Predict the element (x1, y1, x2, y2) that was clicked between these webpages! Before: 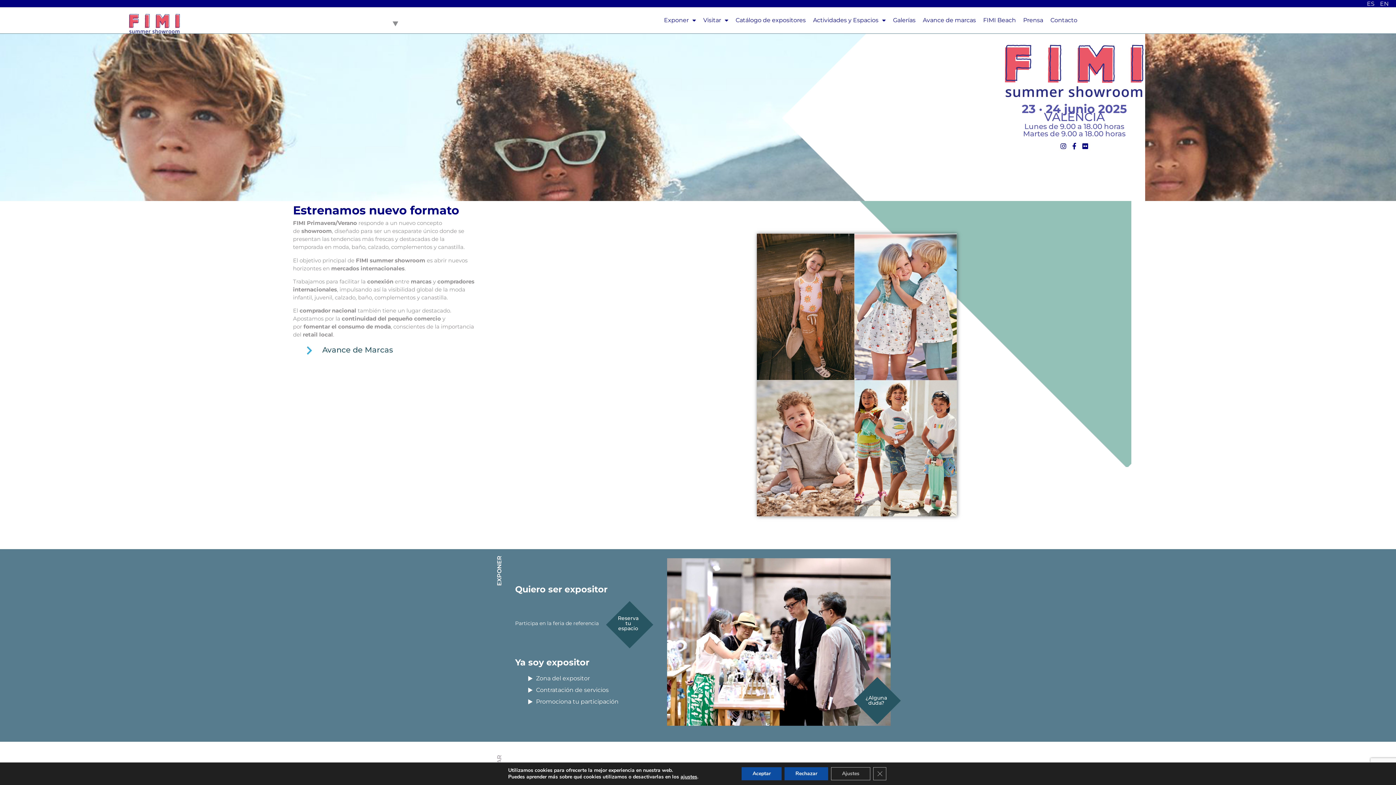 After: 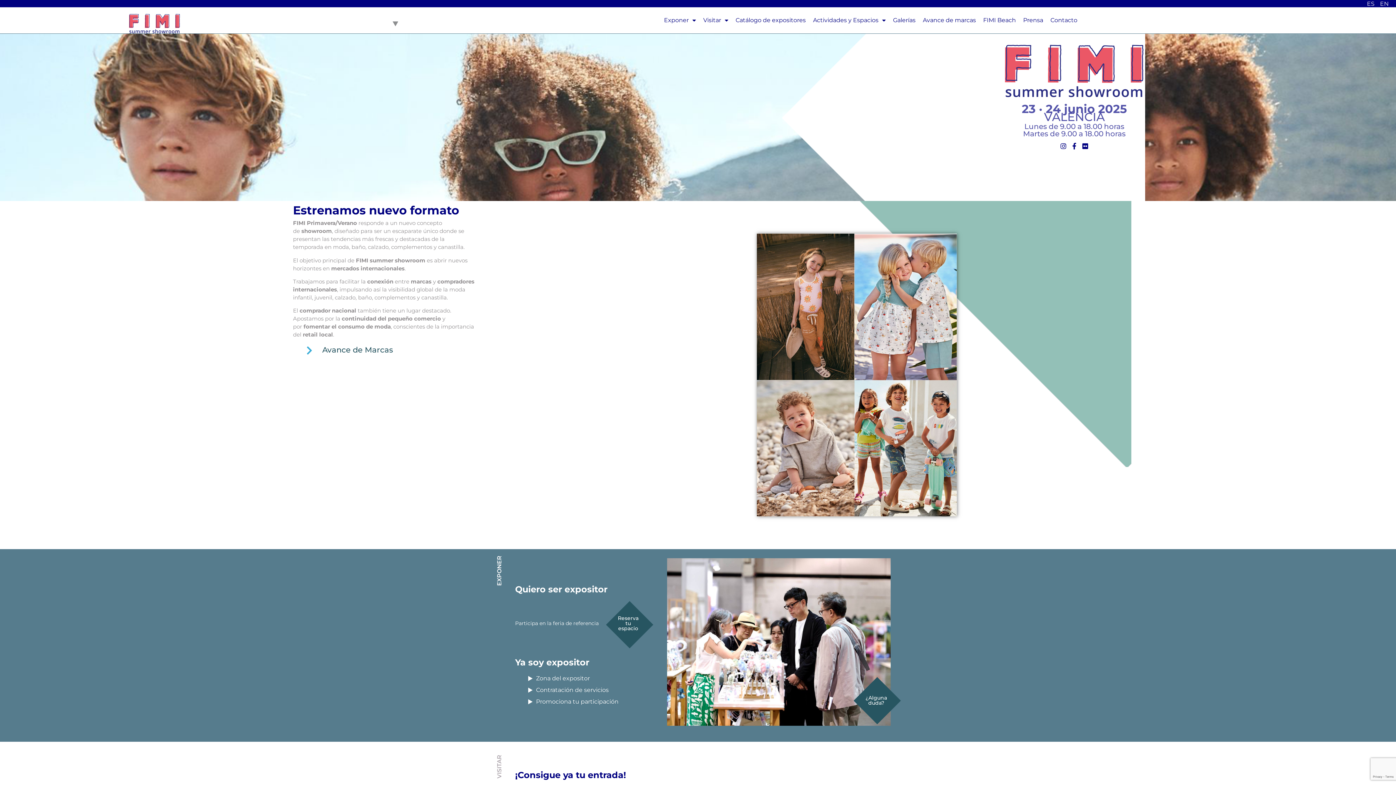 Action: label: Aceptar bbox: (741, 767, 781, 780)